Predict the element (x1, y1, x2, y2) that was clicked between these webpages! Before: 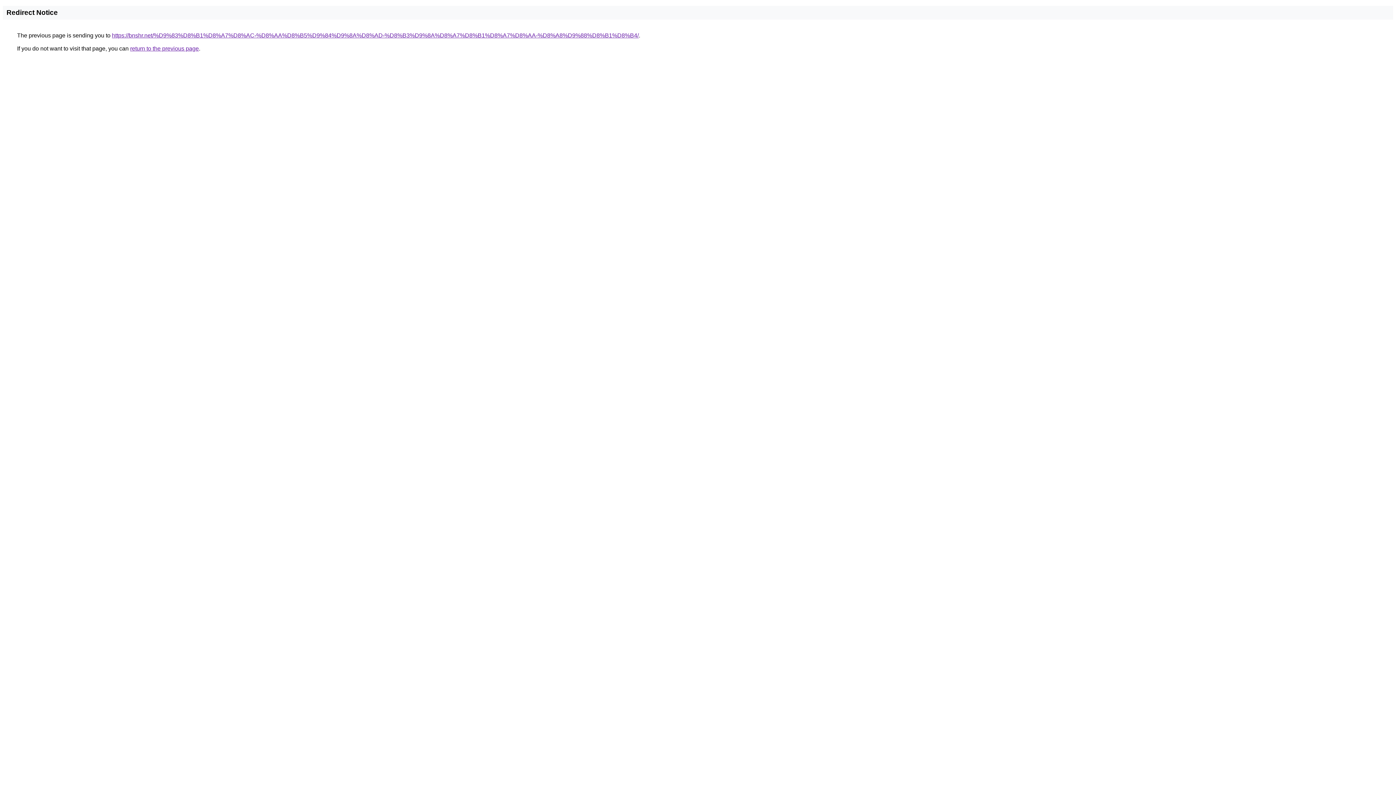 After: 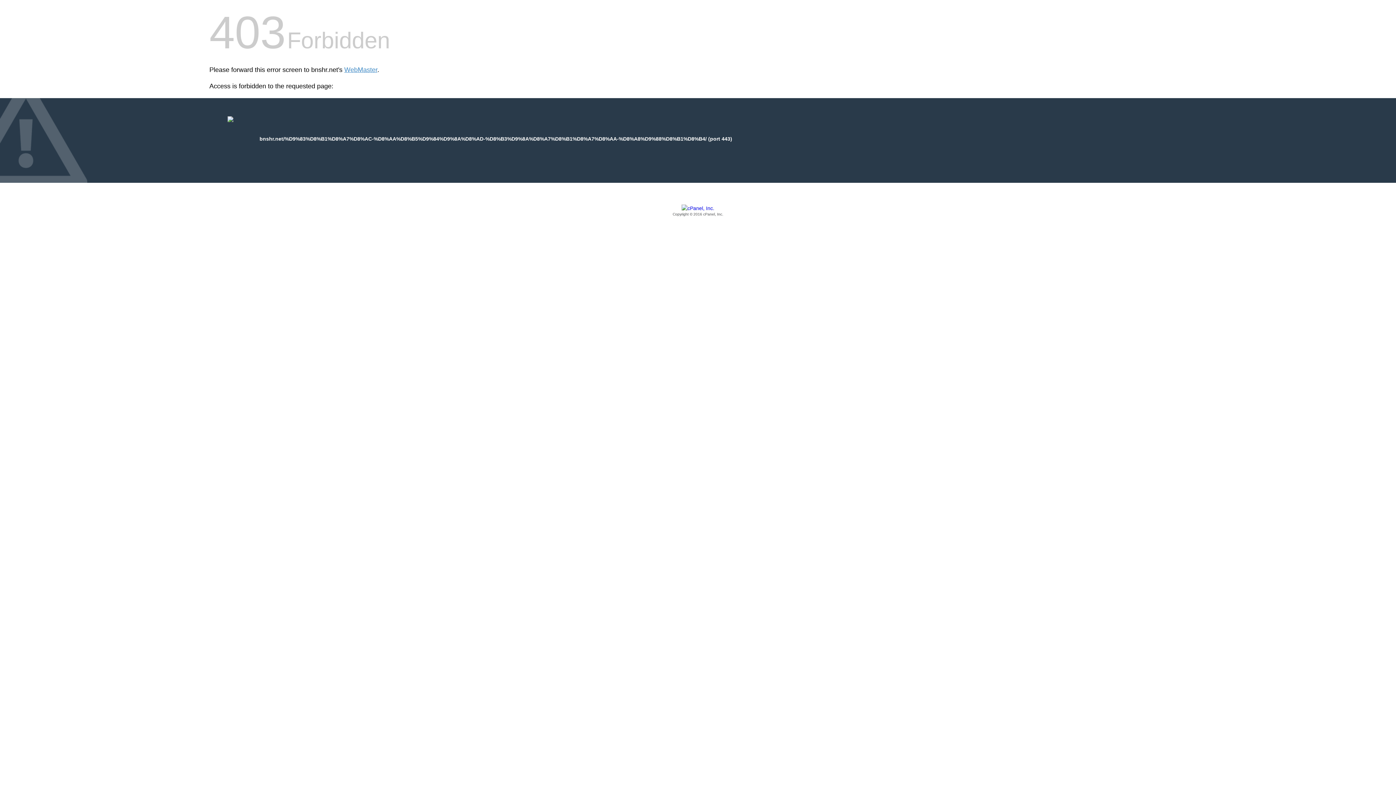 Action: bbox: (112, 32, 638, 38) label: https://bnshr.net/%D9%83%D8%B1%D8%A7%D8%AC-%D8%AA%D8%B5%D9%84%D9%8A%D8%AD-%D8%B3%D9%8A%D8%A7%D8%B1%D8%A7%D8%AA-%D8%A8%D9%88%D8%B1%D8%B4/